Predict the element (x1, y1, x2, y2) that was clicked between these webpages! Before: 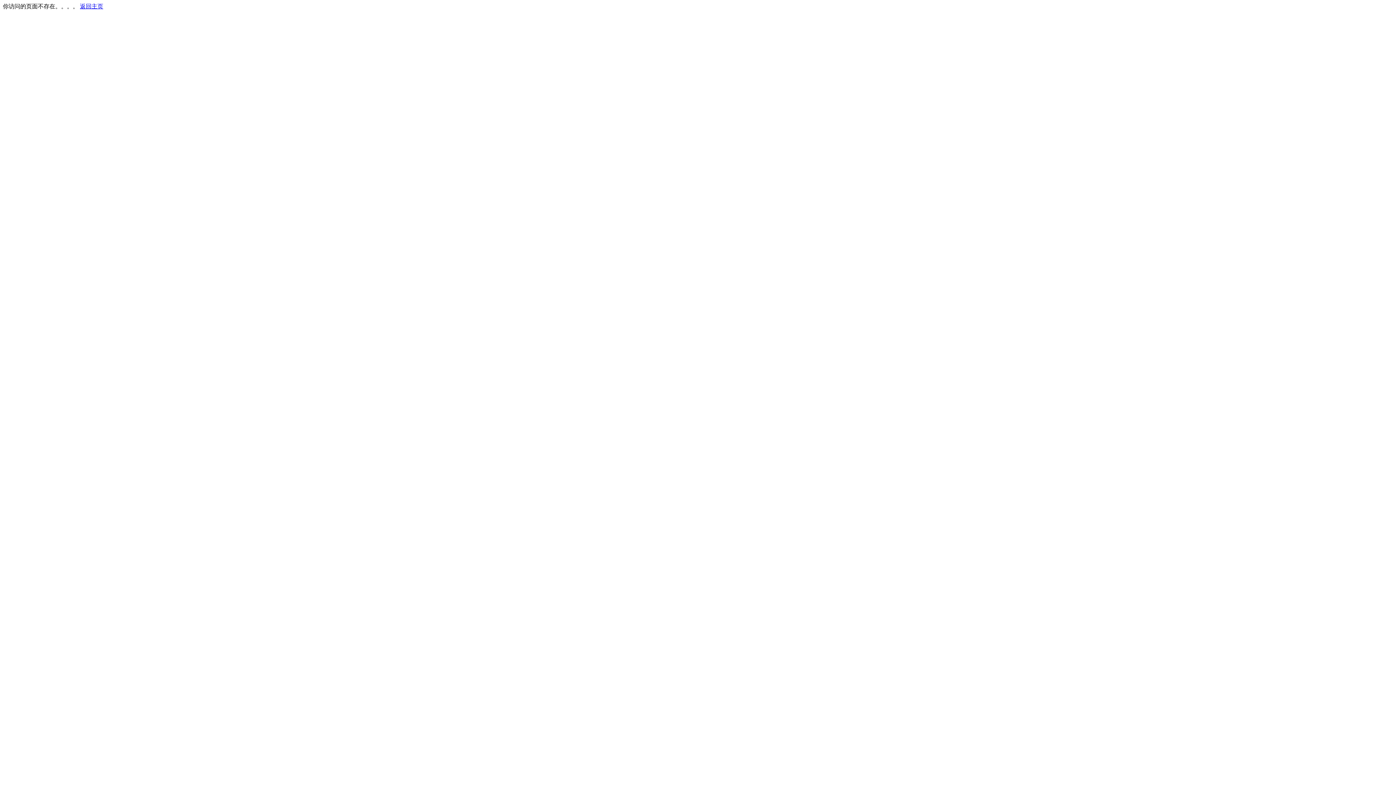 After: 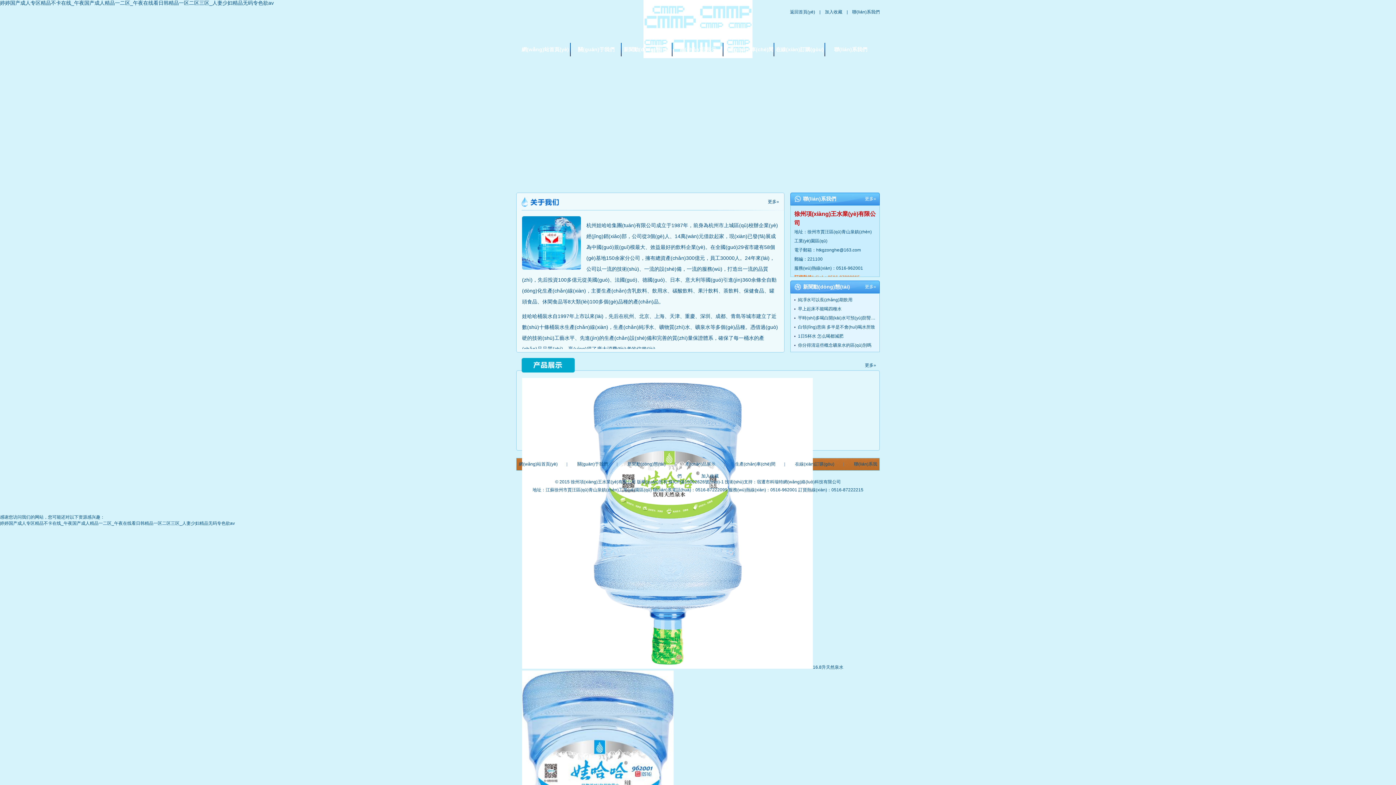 Action: bbox: (80, 3, 103, 9) label: 返回主页